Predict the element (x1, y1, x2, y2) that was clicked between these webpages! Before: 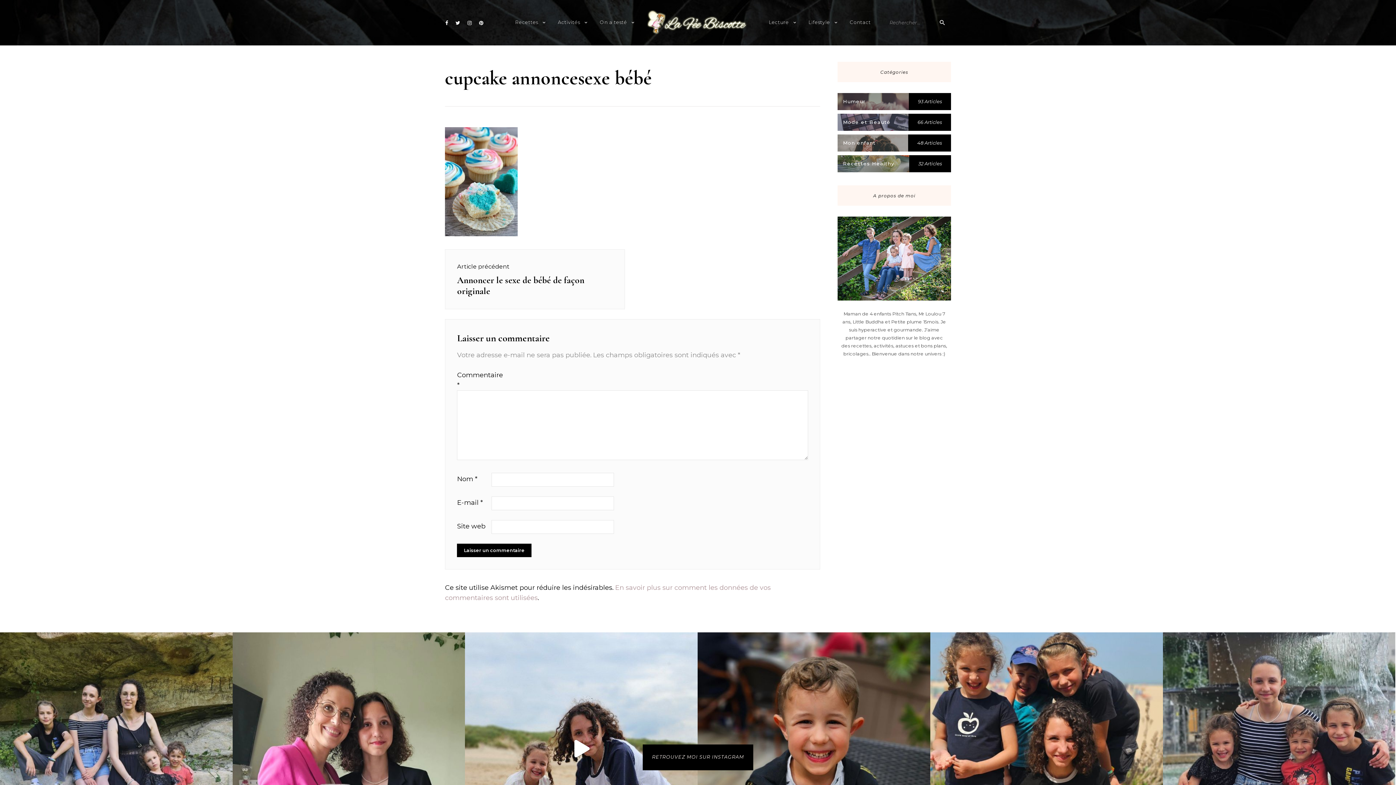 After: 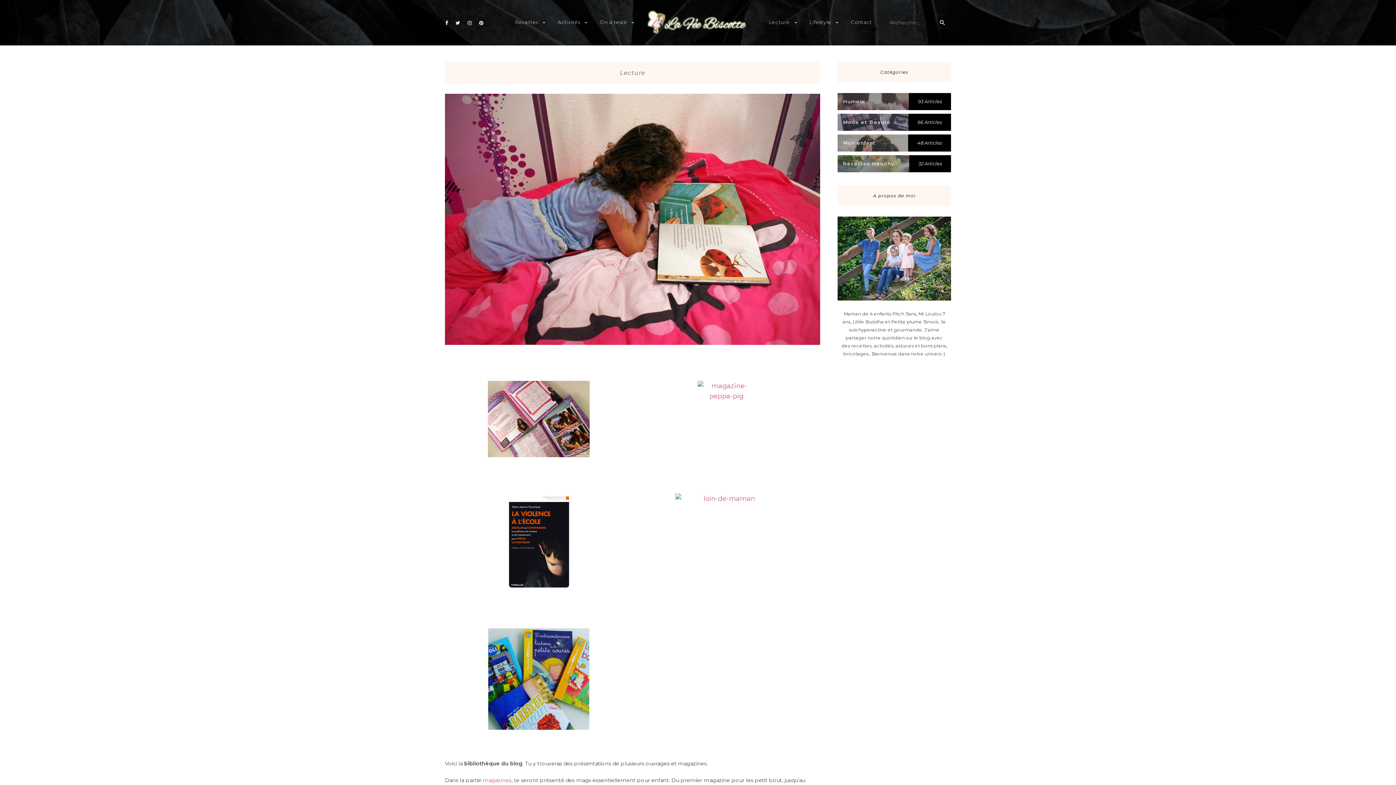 Action: label: Lecture bbox: (769, 14, 789, 30)